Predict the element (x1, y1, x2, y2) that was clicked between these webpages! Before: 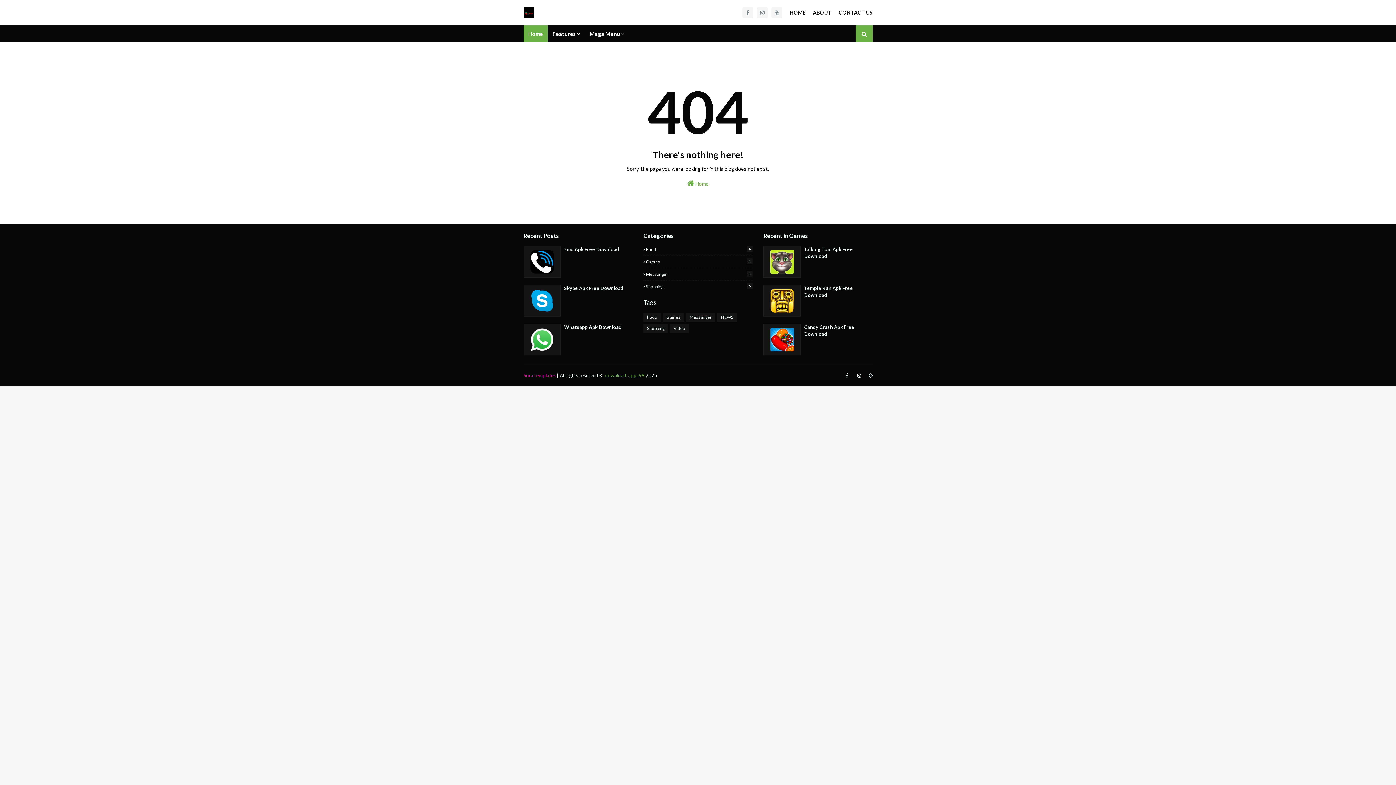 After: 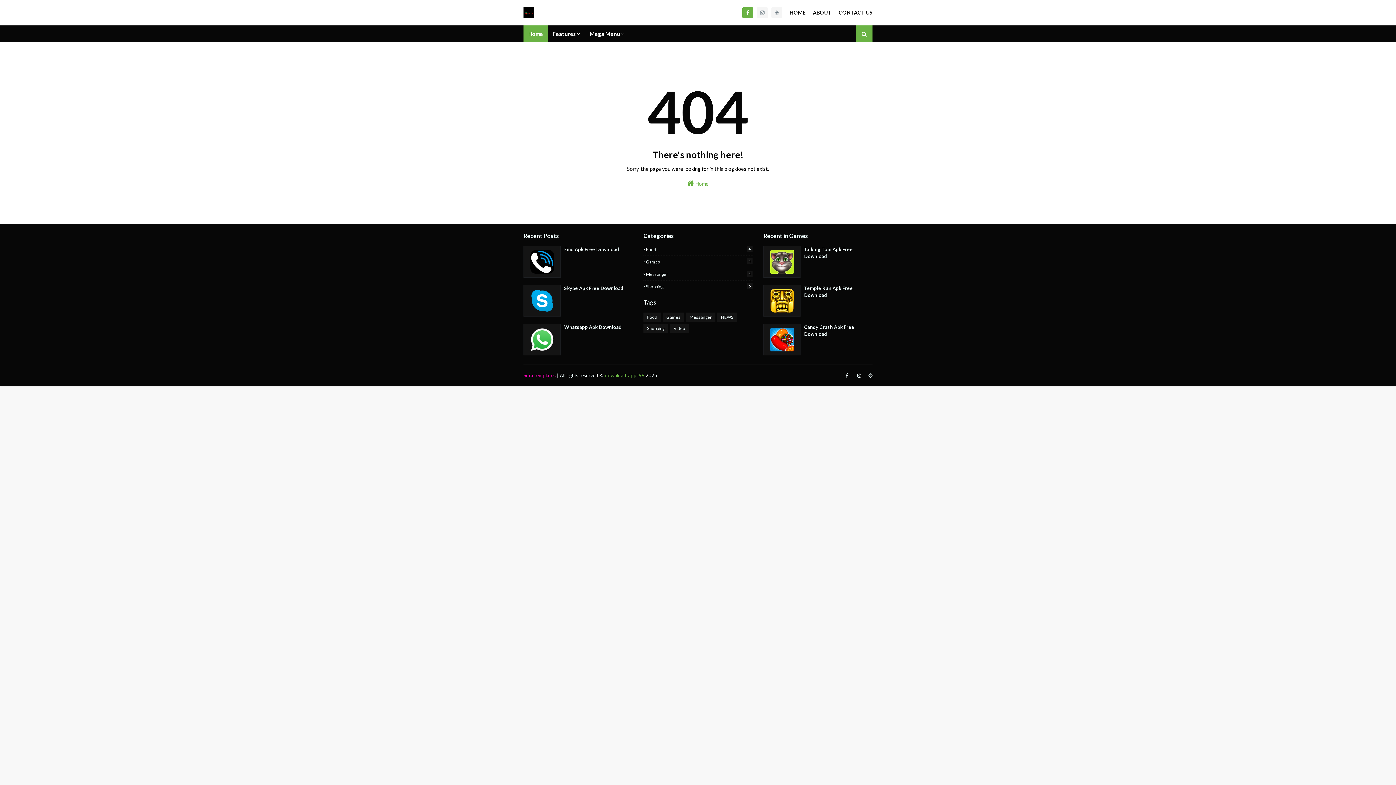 Action: bbox: (742, 7, 753, 18)